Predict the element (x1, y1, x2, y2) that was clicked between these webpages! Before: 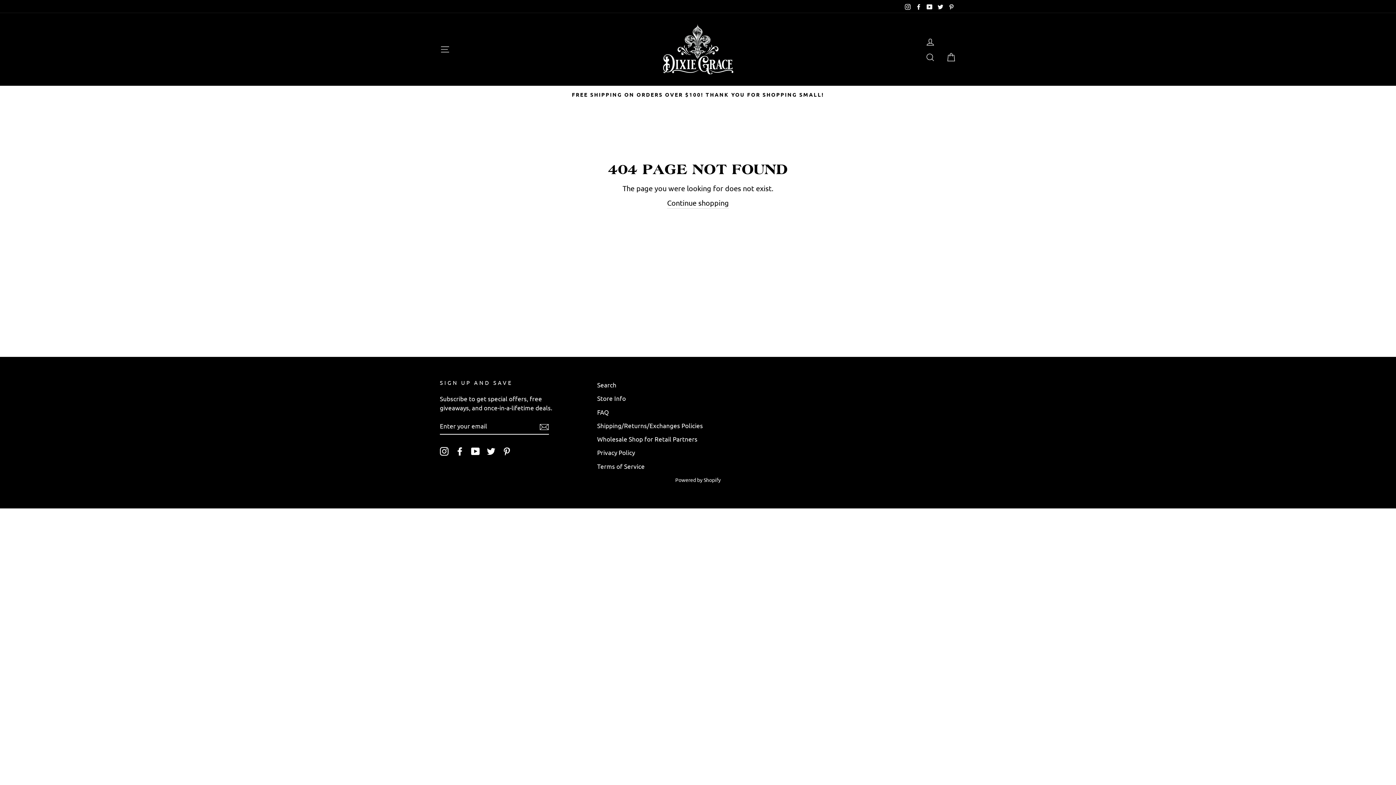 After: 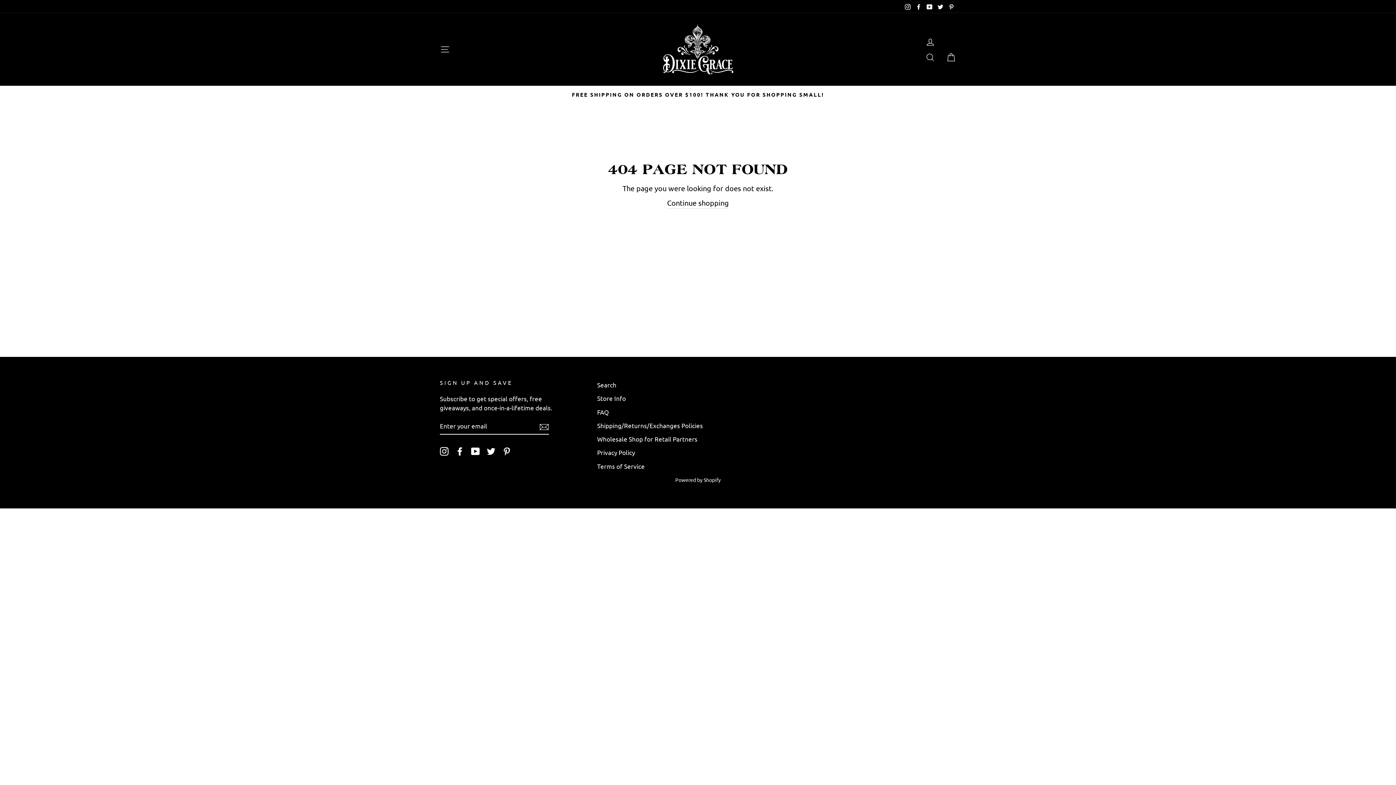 Action: label: Facebook bbox: (455, 445, 464, 455)